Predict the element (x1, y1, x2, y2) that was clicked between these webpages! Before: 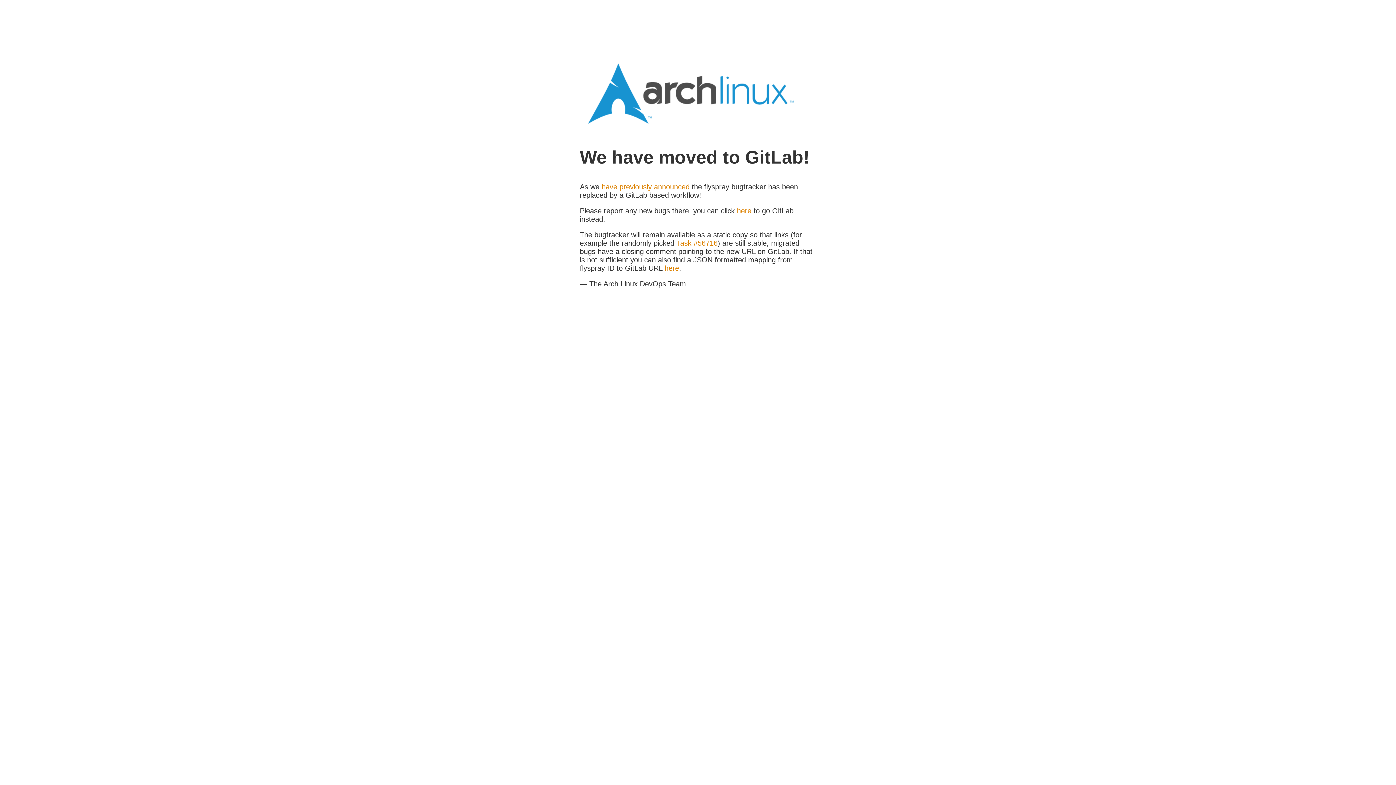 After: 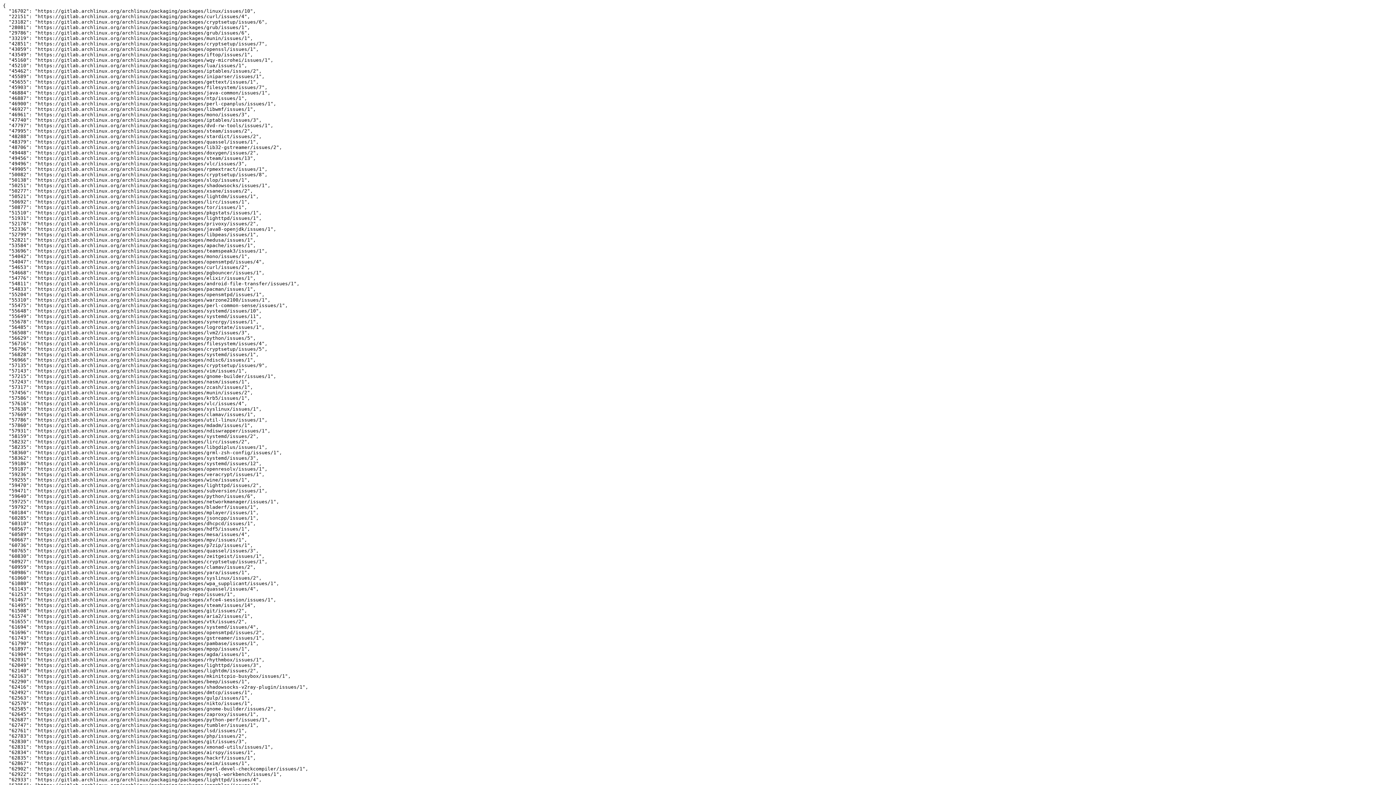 Action: bbox: (664, 264, 679, 272) label: here